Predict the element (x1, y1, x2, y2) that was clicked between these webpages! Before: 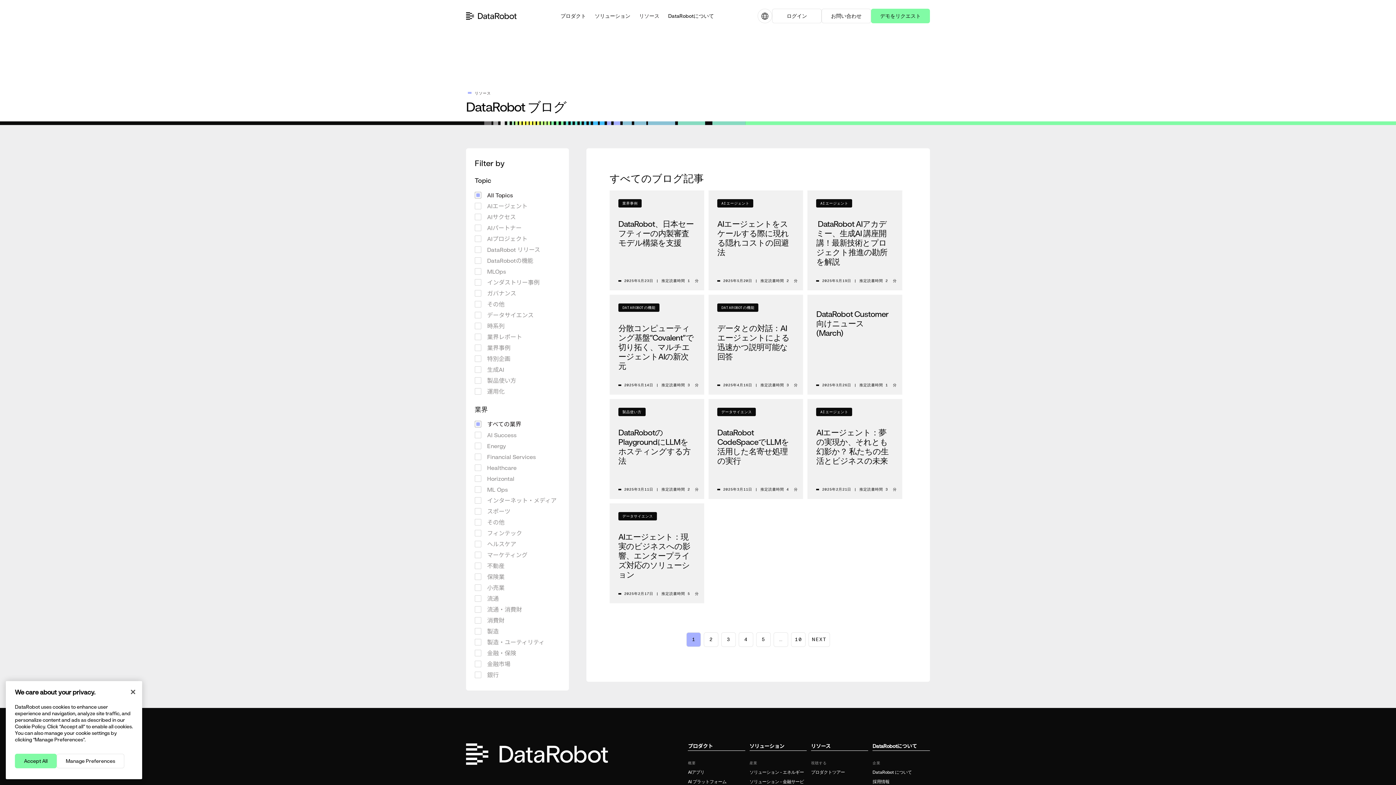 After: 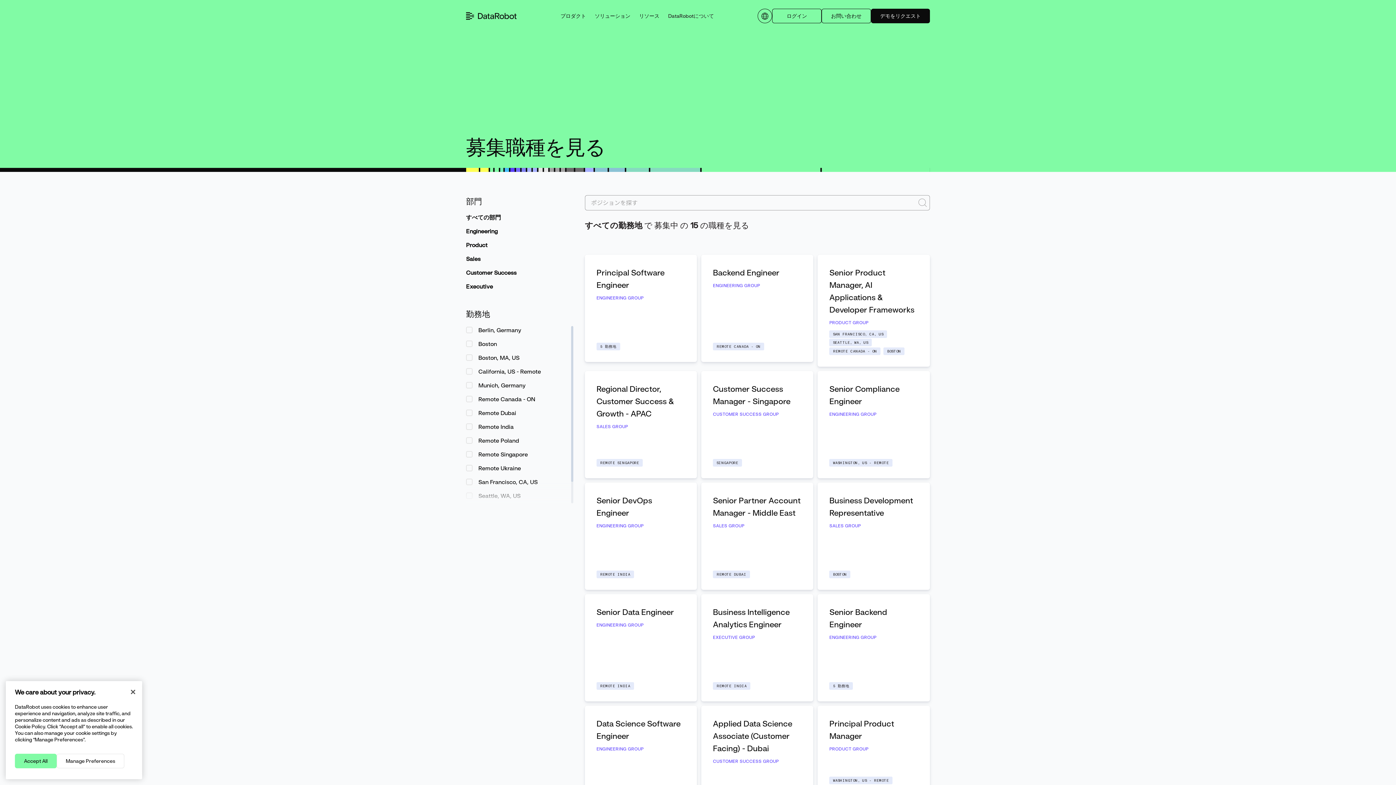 Action: label: 採用情報 bbox: (872, 779, 930, 784)